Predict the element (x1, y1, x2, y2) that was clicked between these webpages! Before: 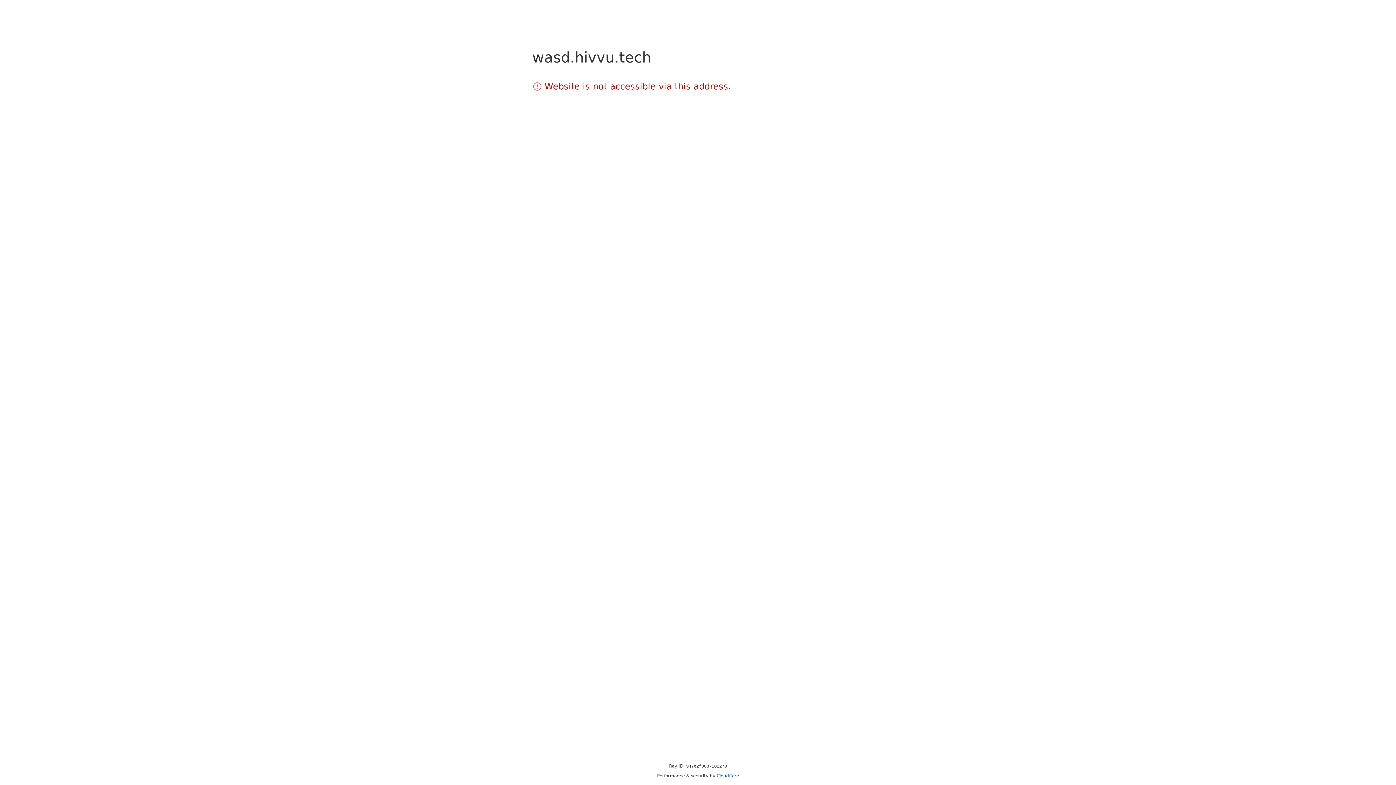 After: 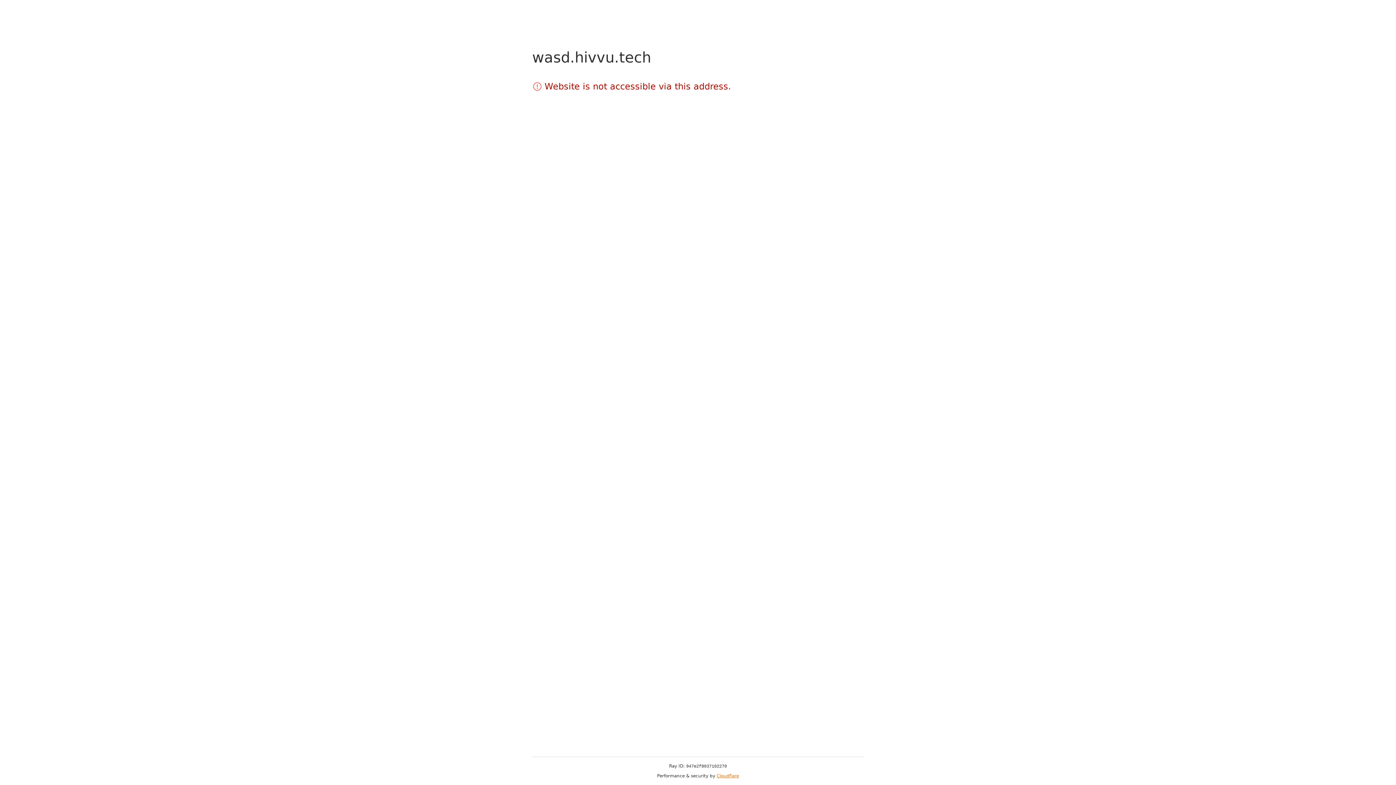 Action: label: Cloudflare bbox: (716, 773, 739, 778)